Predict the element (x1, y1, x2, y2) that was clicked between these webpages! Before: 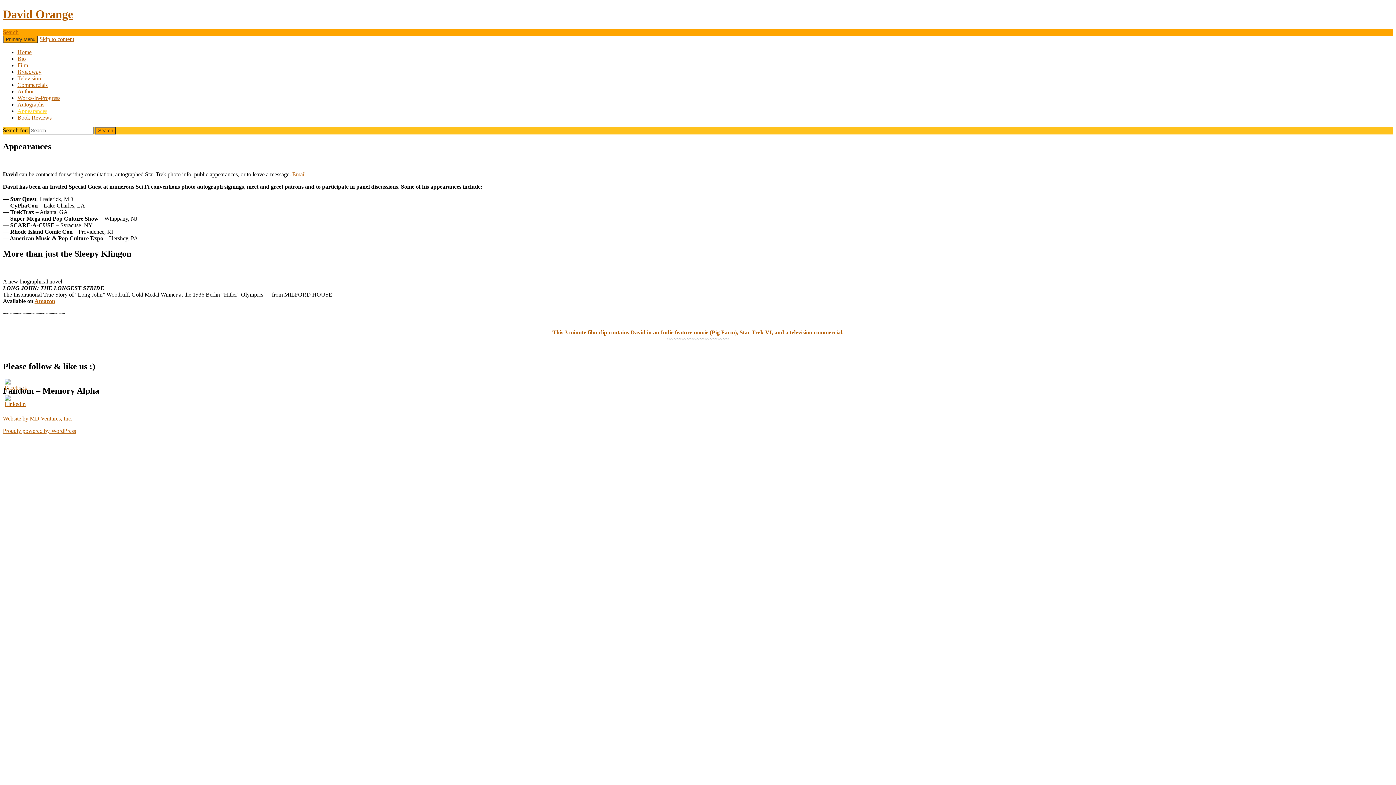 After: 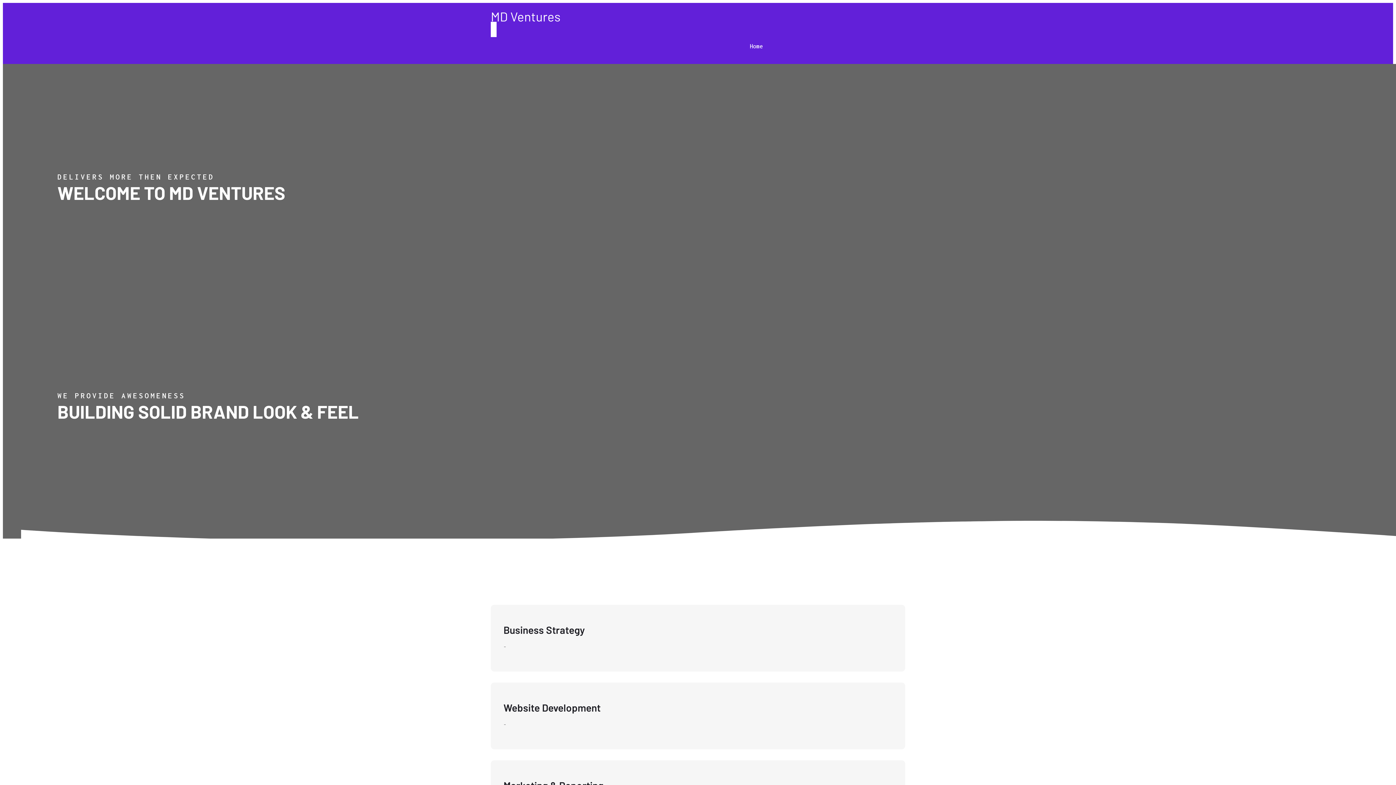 Action: bbox: (2, 415, 72, 421) label: Website by MD Ventures, Inc.